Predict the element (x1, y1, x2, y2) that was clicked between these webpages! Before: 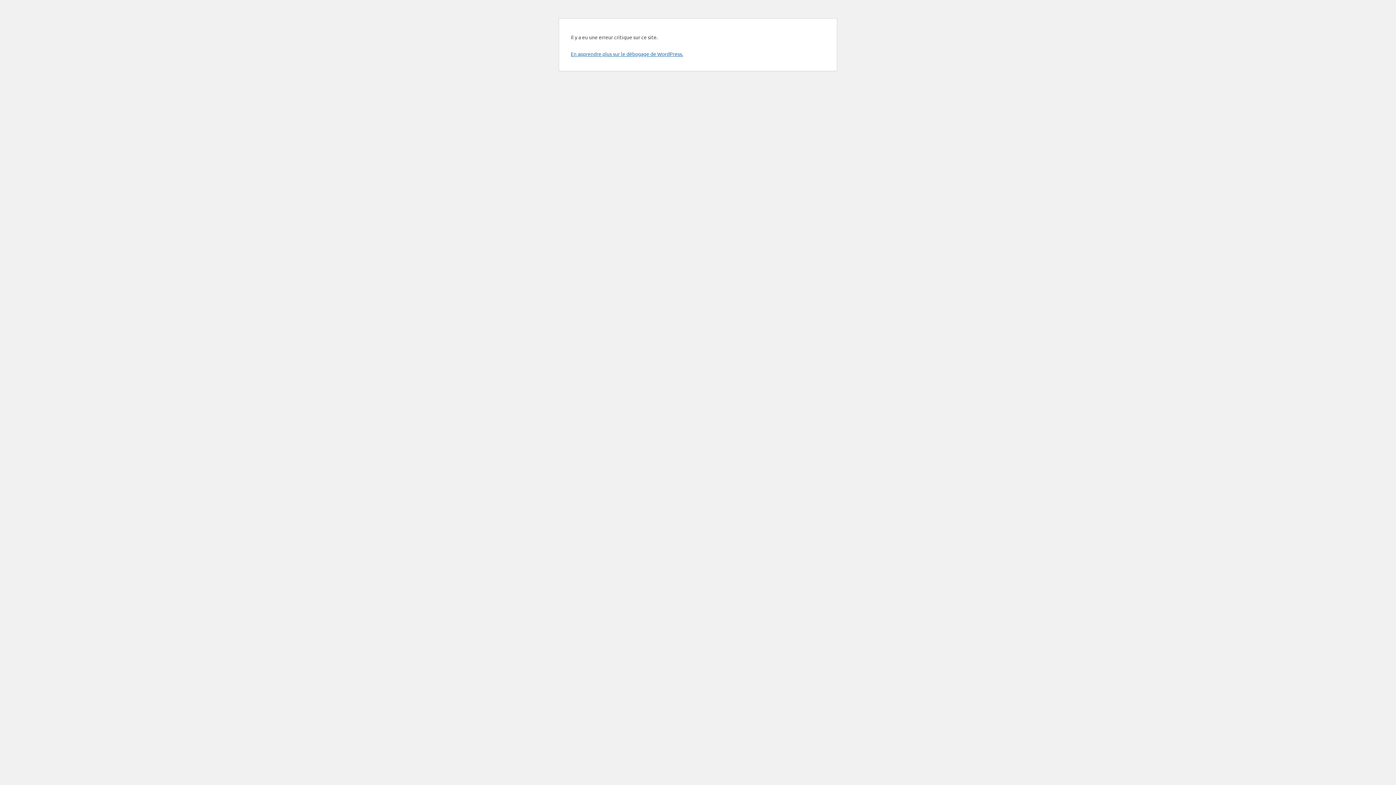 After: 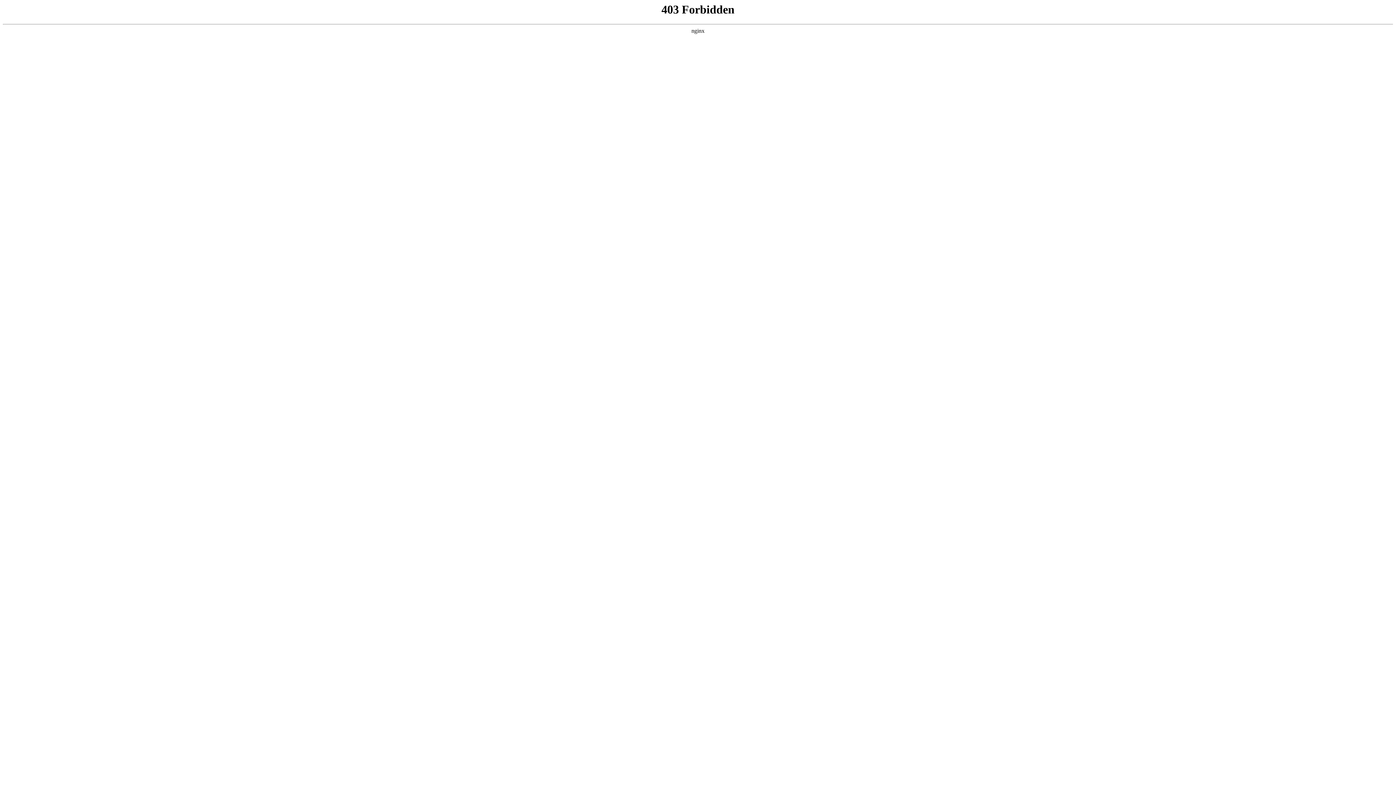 Action: label: En apprendre plus sur le débogage de WordPress. bbox: (570, 50, 683, 57)